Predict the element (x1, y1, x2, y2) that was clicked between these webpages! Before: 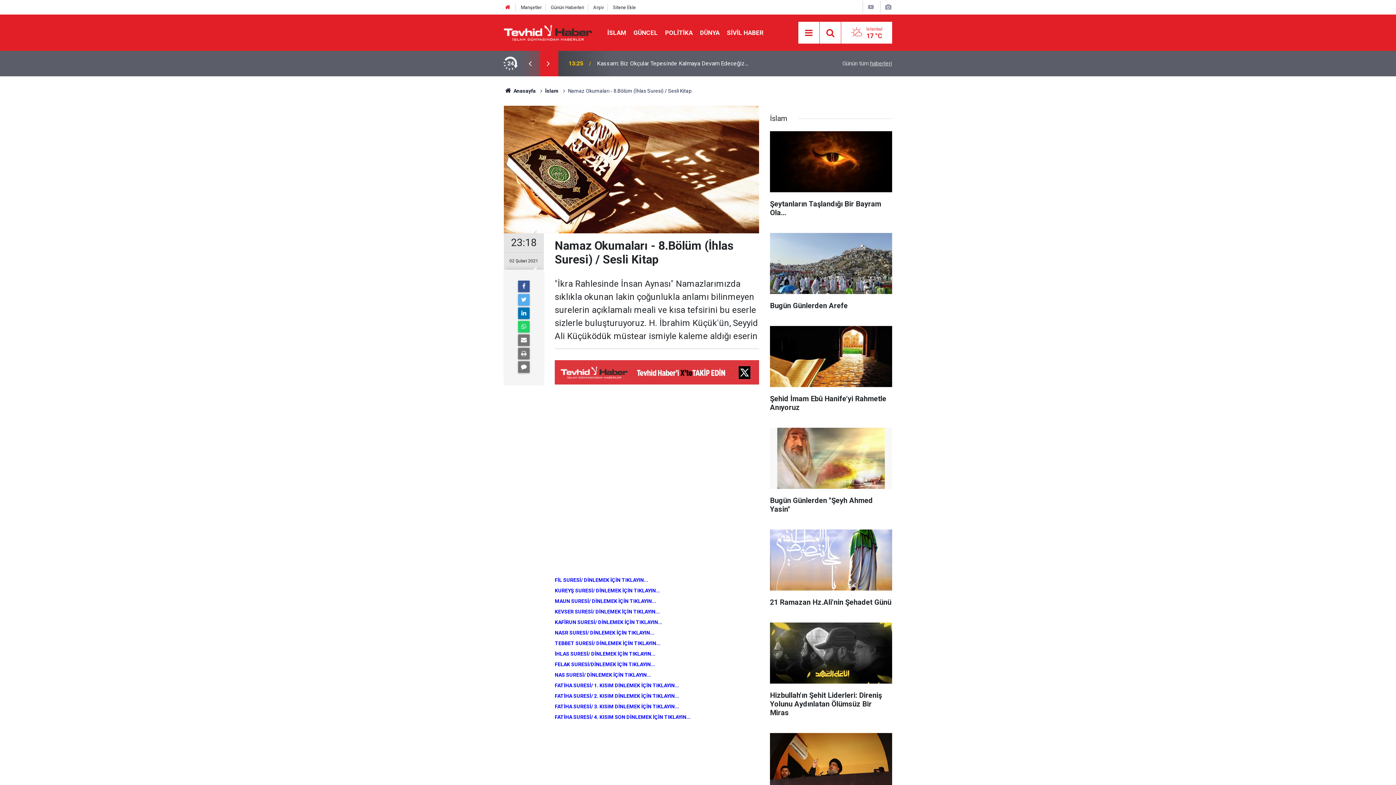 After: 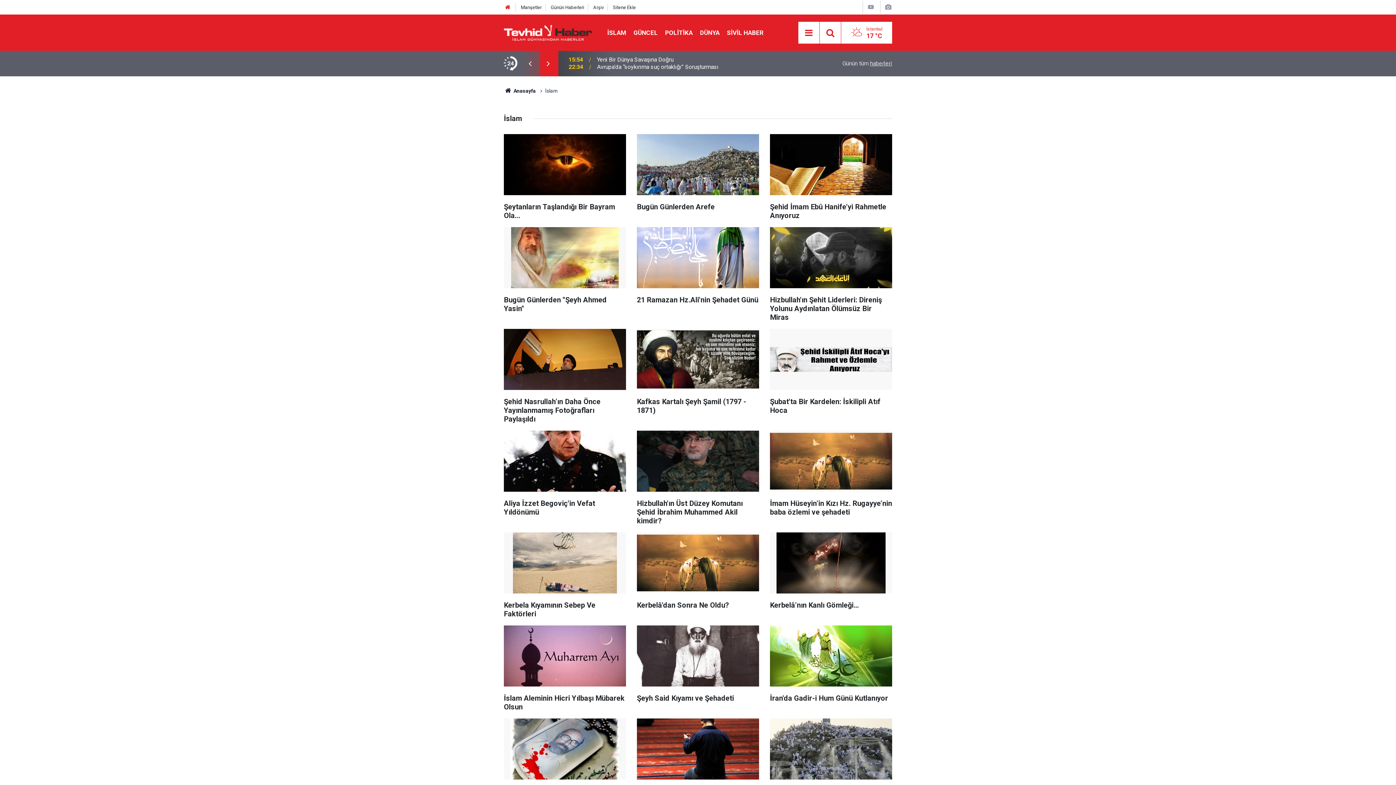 Action: bbox: (603, 28, 629, 36) label: İSLAM